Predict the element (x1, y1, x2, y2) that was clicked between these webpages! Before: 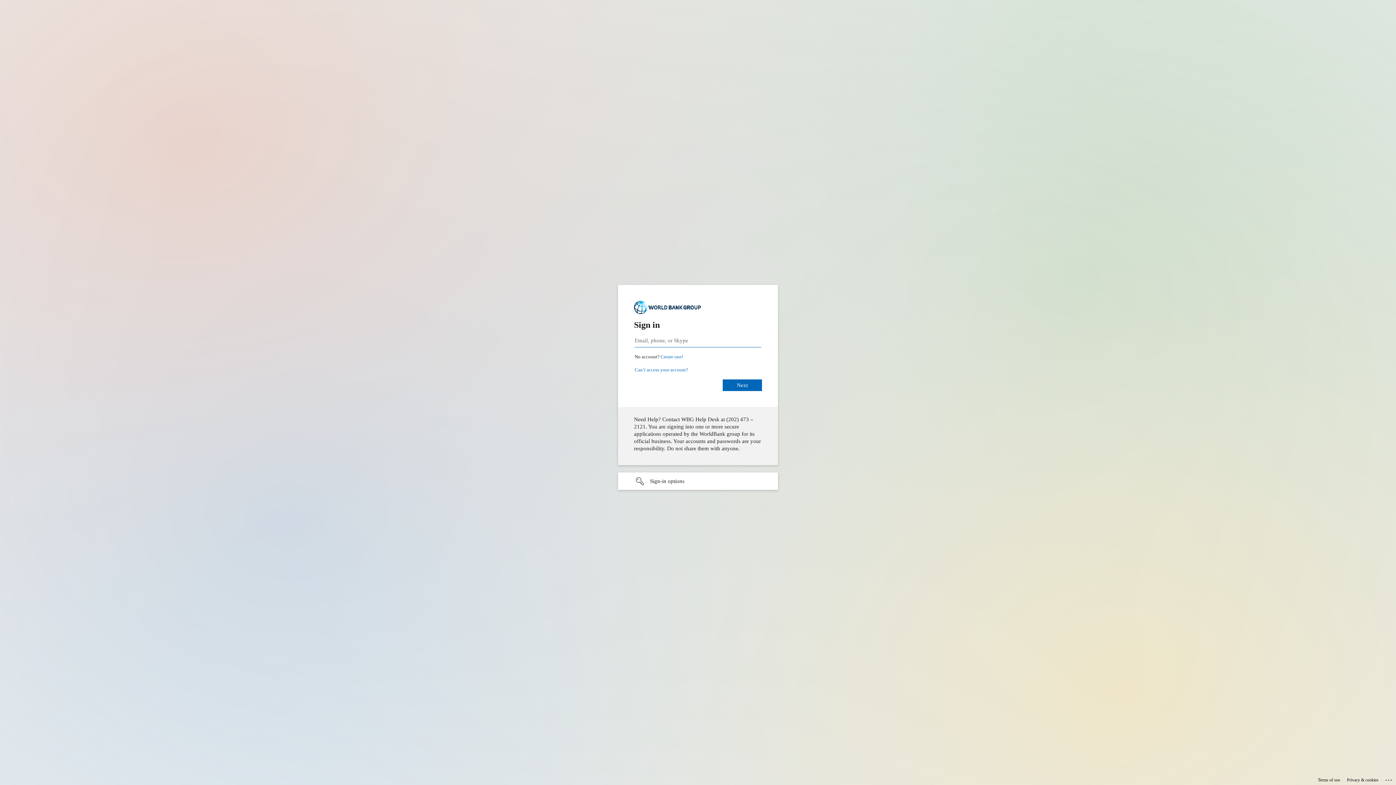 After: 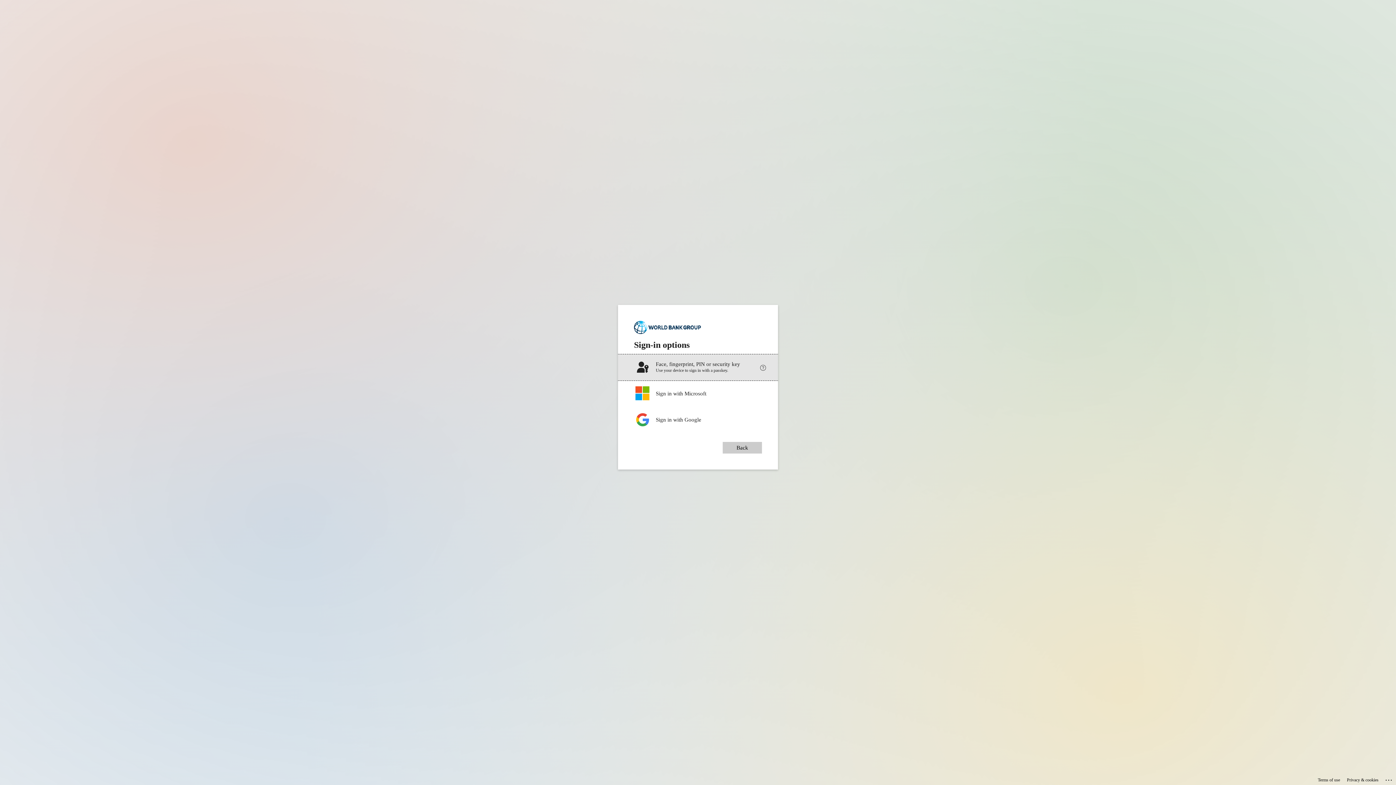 Action: bbox: (618, 472, 778, 490) label: Sign-in options undefined